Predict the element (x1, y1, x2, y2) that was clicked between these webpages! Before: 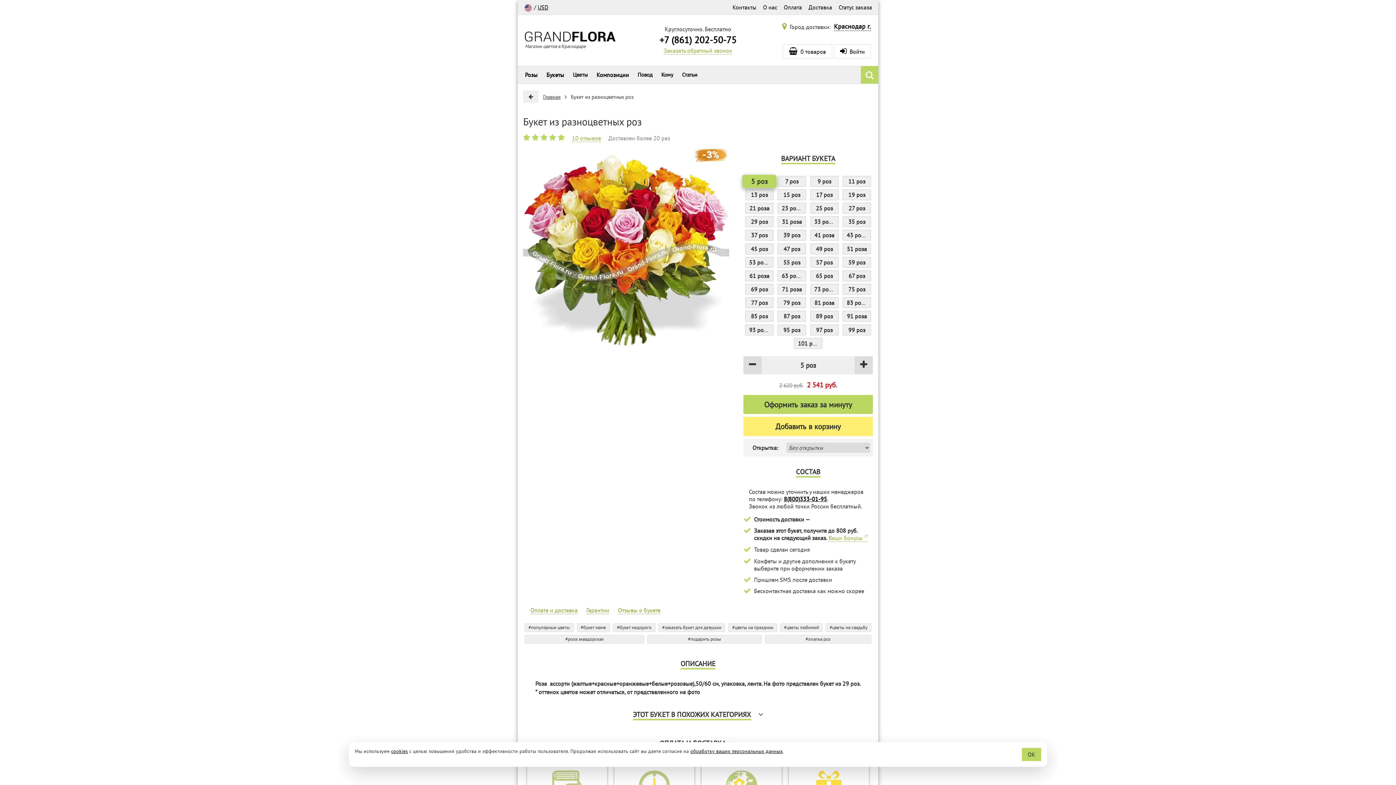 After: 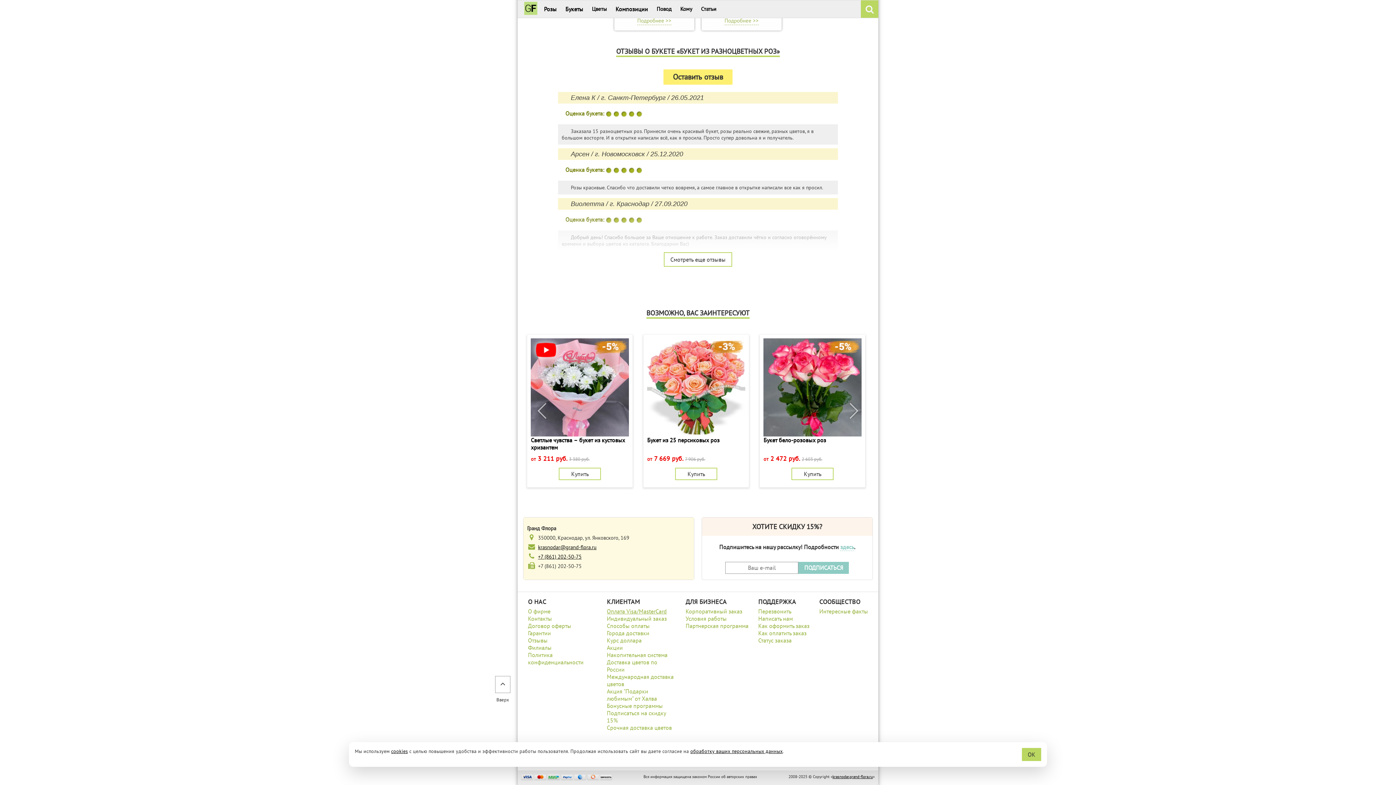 Action: bbox: (618, 606, 660, 614) label: Отзывы о букете